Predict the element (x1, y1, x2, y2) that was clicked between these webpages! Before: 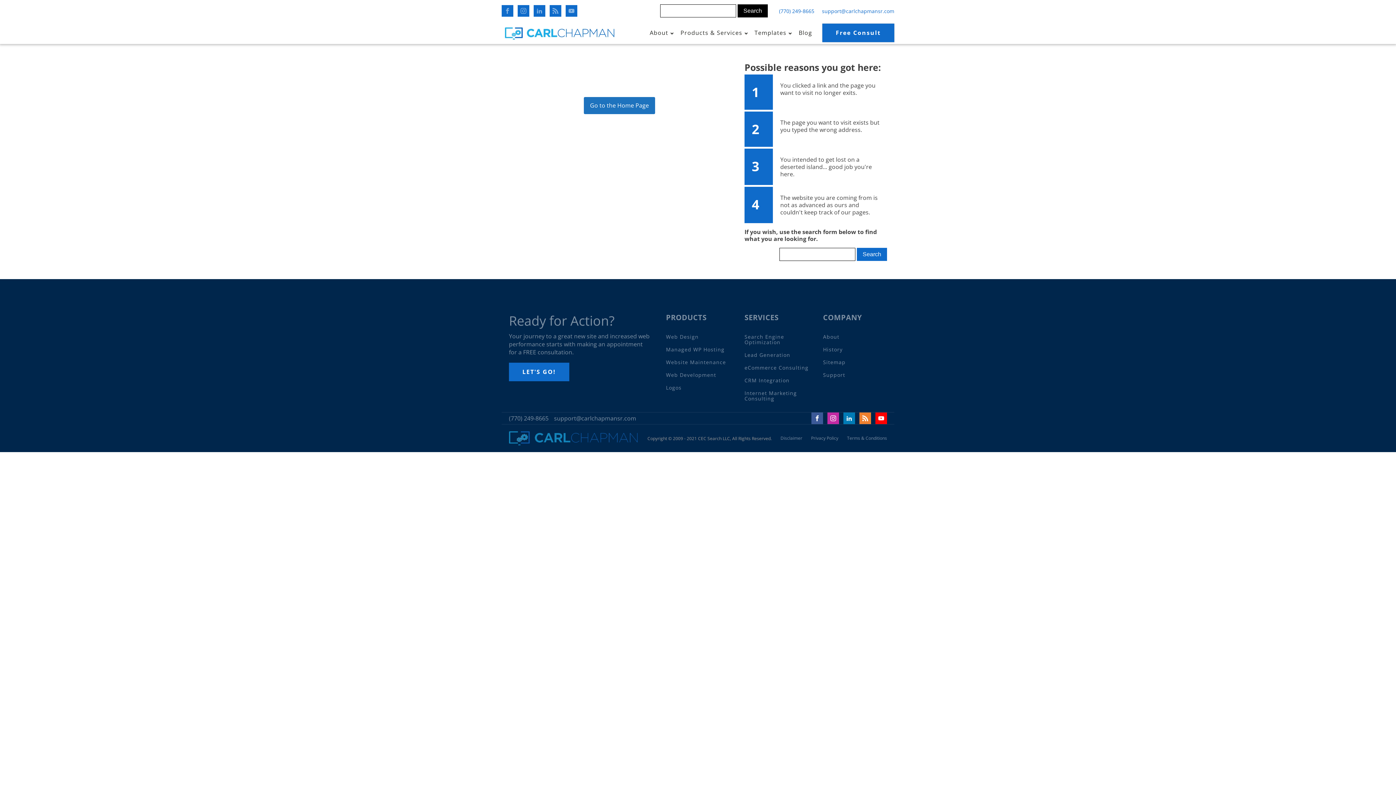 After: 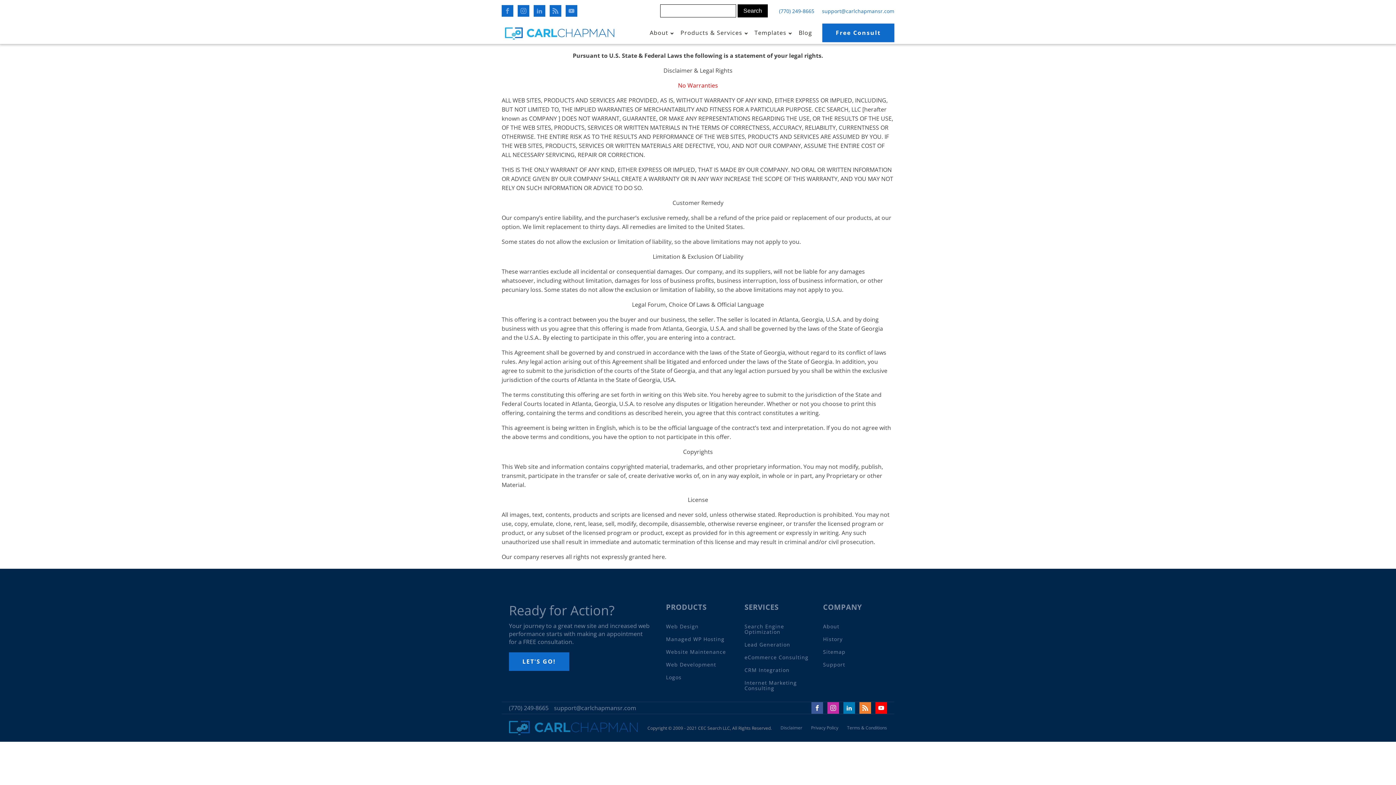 Action: label: Disclaimer bbox: (780, 435, 802, 441)